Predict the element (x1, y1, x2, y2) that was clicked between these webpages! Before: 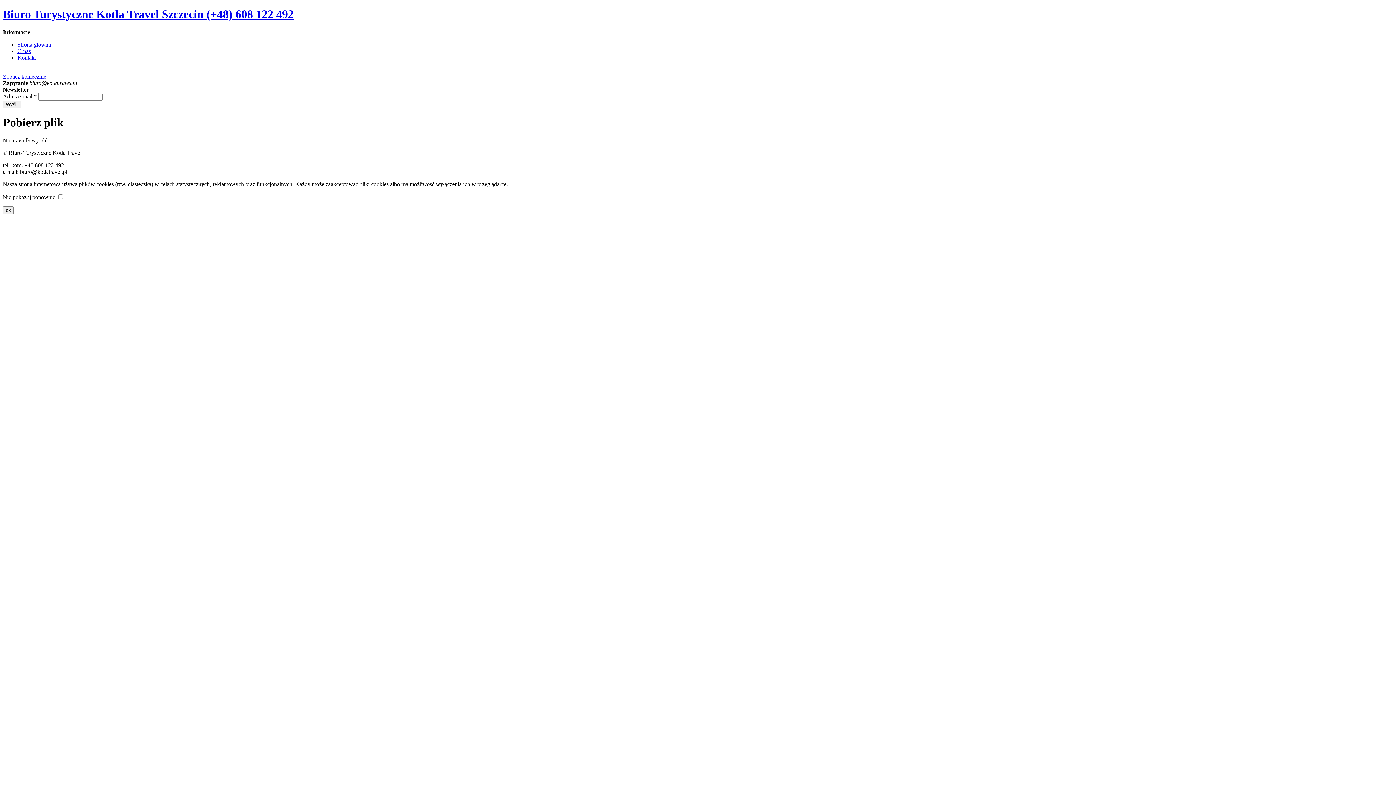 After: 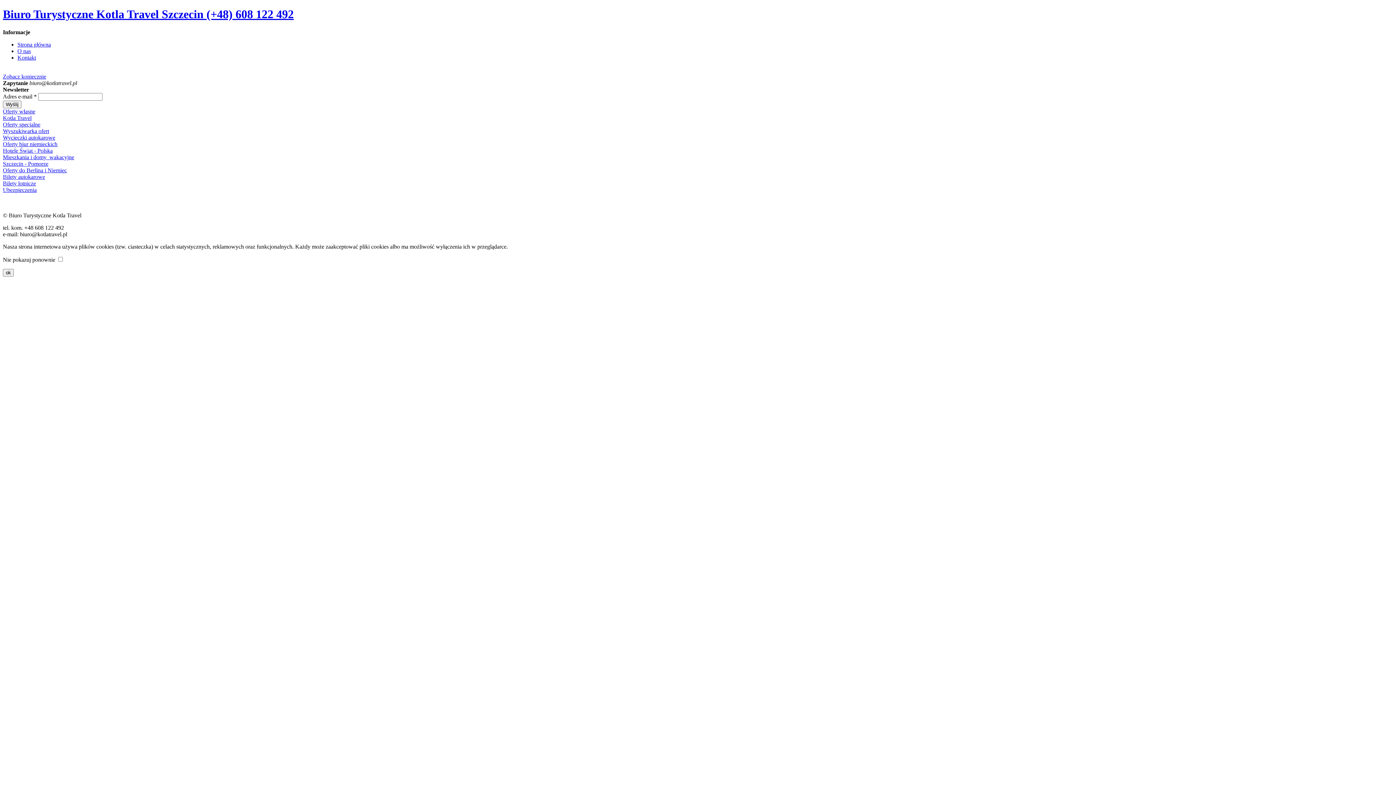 Action: bbox: (17, 41, 50, 47) label: Strona główna